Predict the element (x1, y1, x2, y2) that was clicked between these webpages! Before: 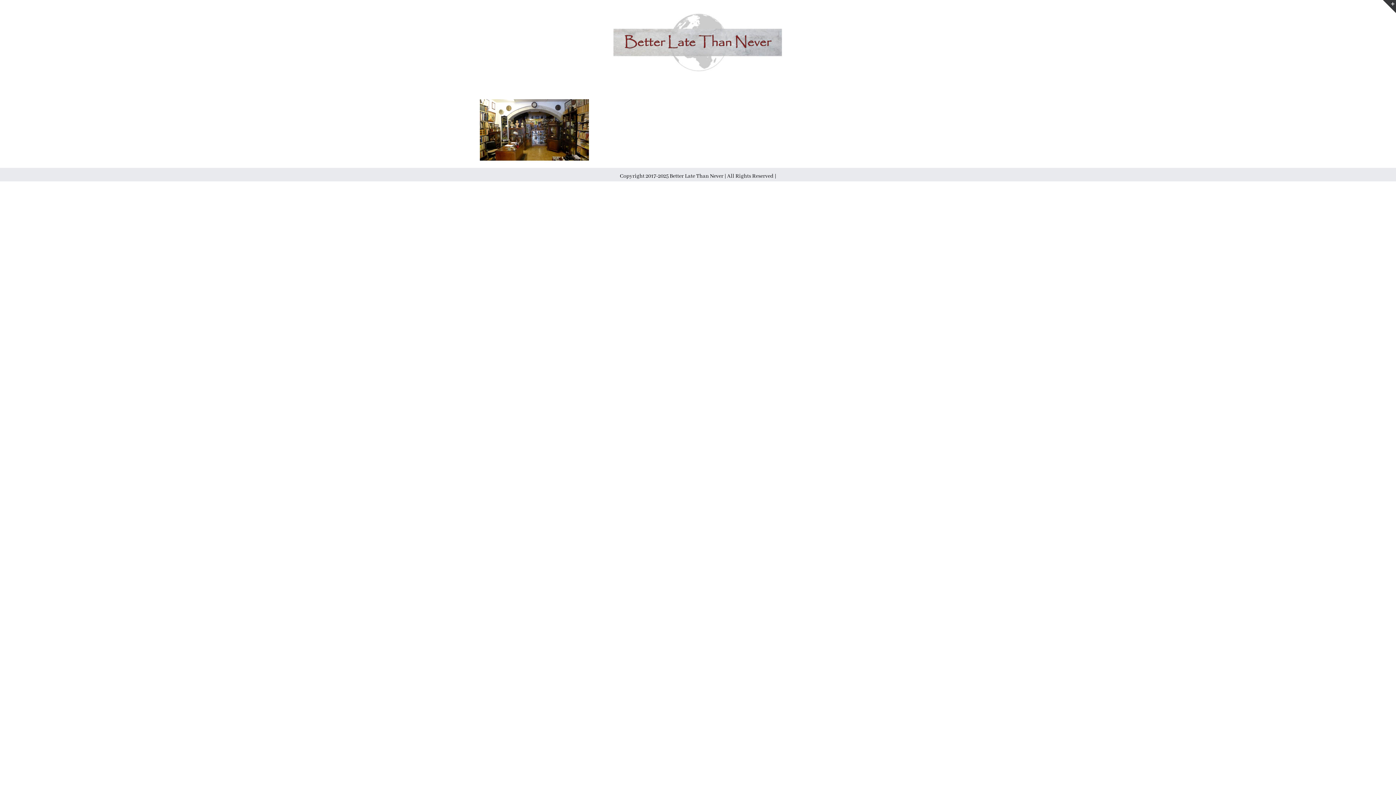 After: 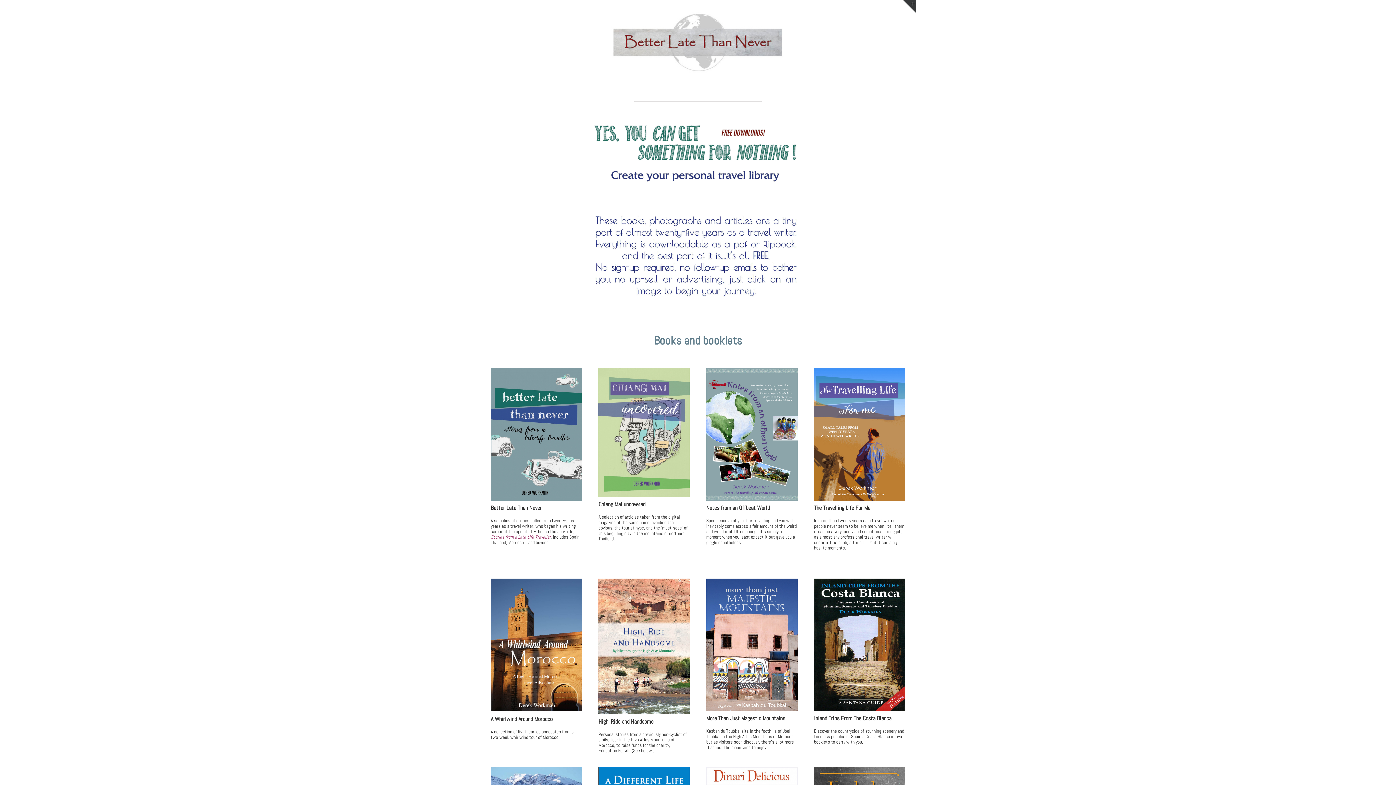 Action: bbox: (610, 11, 785, 74)